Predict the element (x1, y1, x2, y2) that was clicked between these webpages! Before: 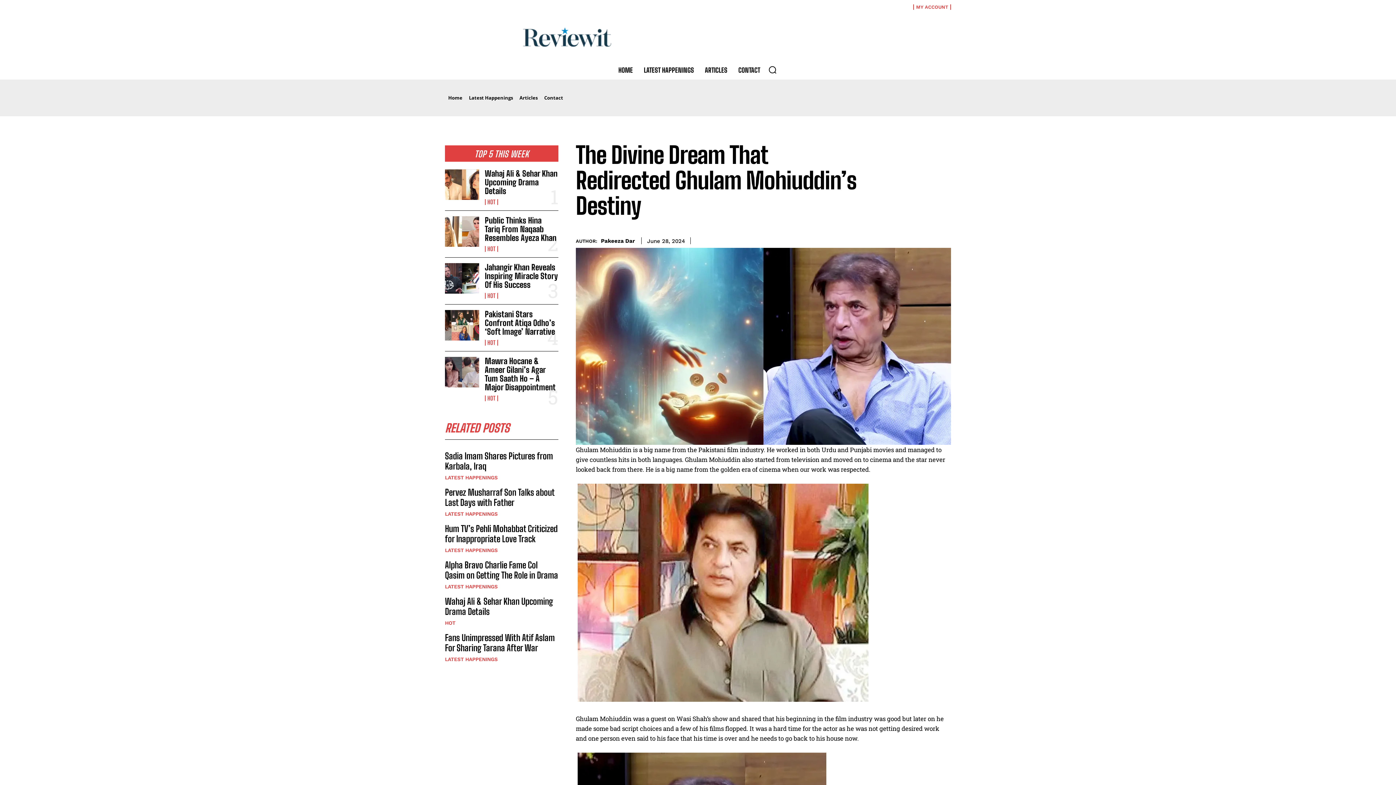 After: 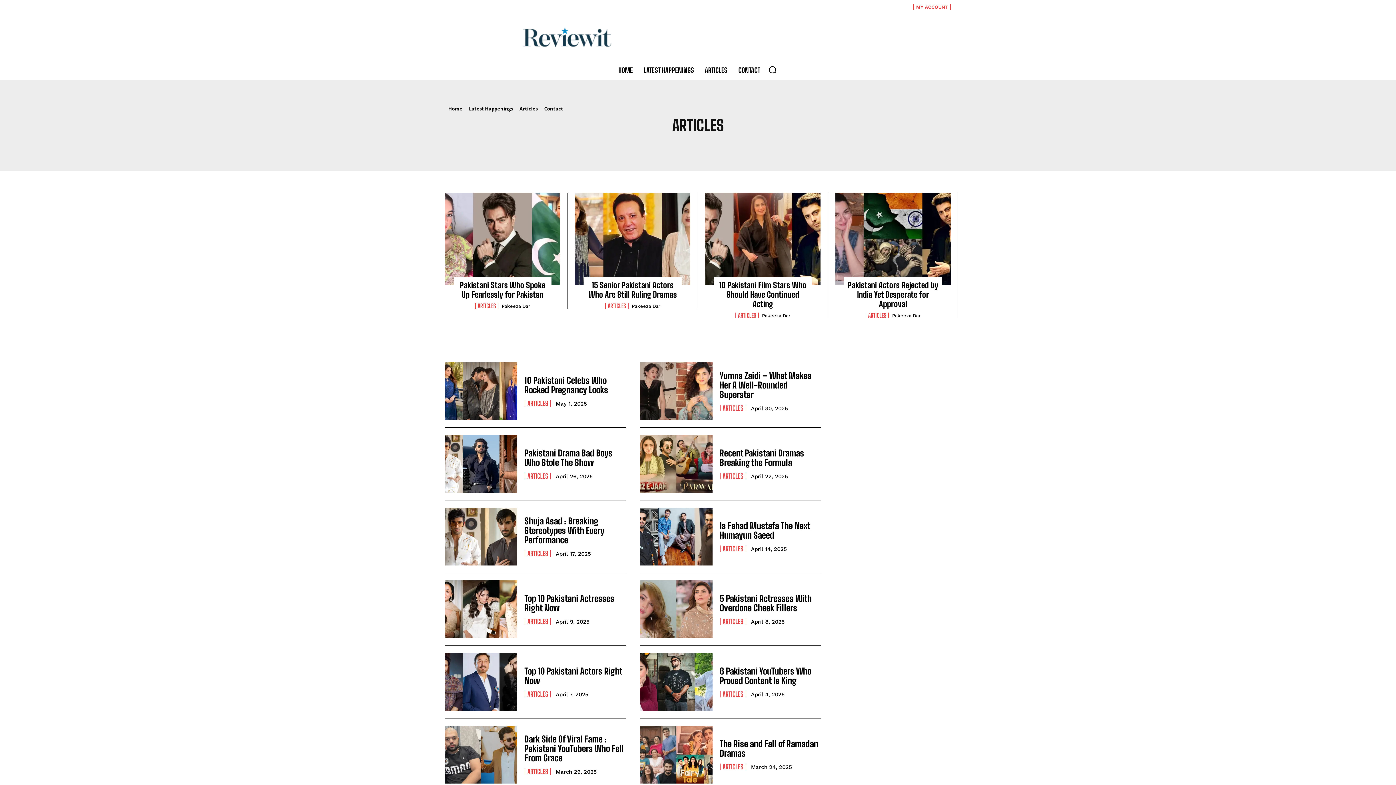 Action: bbox: (516, 90, 541, 105) label: Articles